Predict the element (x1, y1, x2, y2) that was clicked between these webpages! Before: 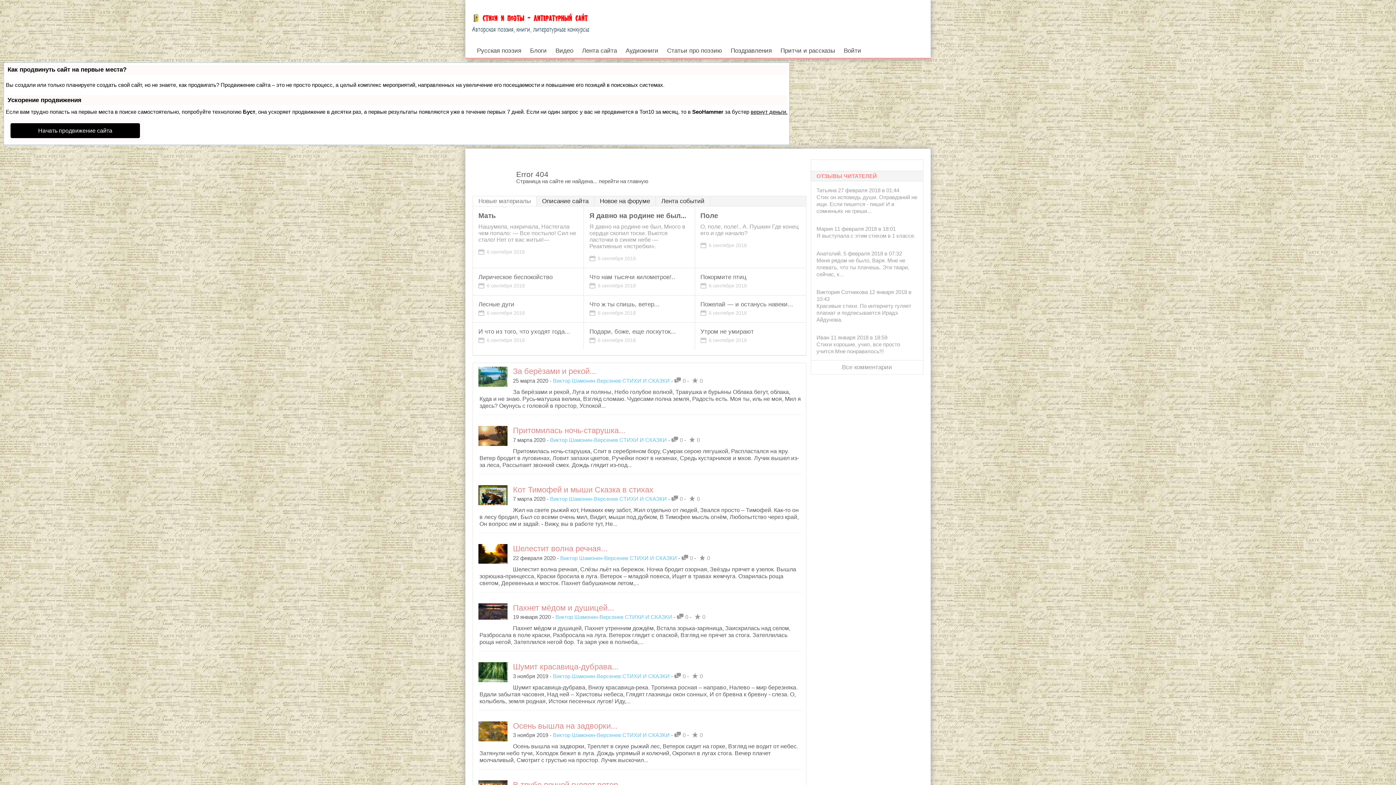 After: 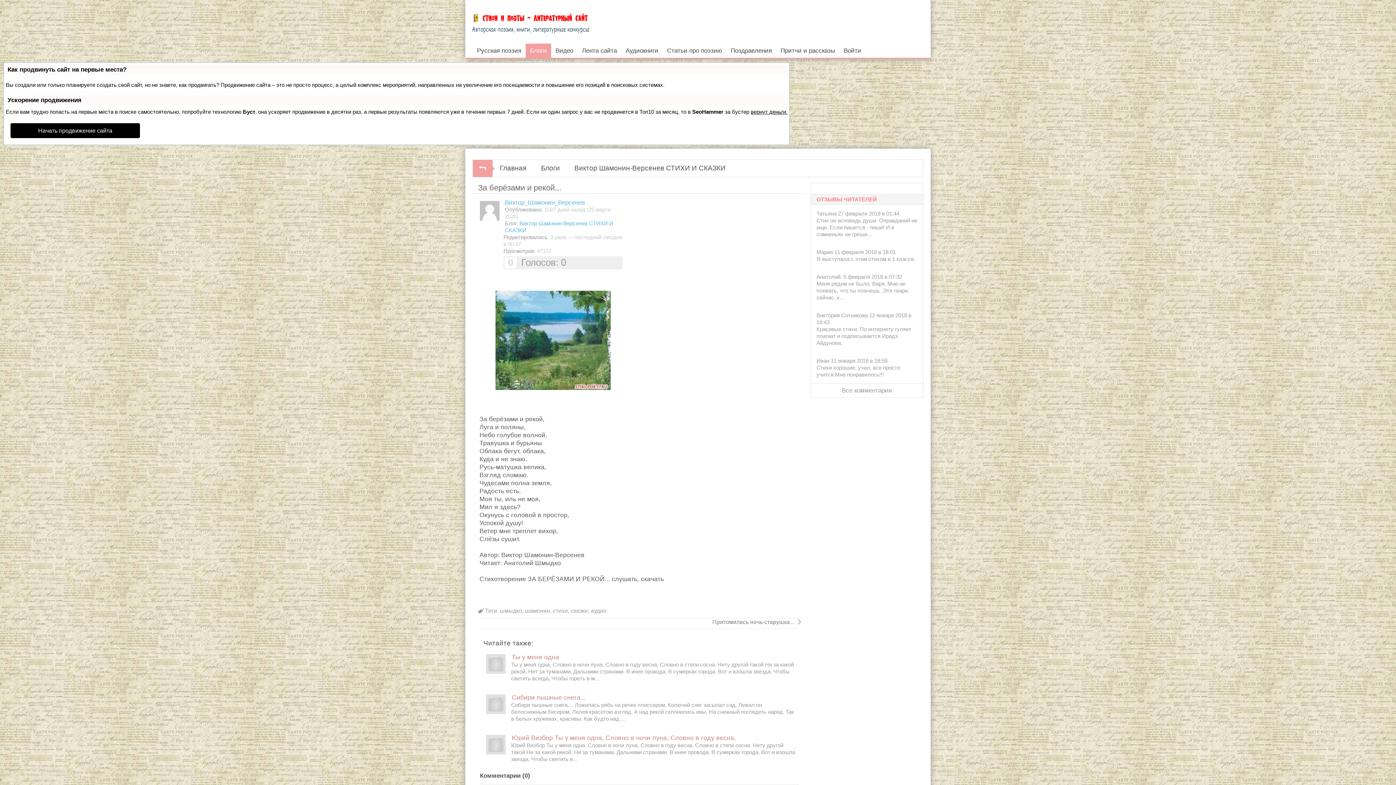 Action: bbox: (513, 367, 596, 376) label: За берёзами и рекой...